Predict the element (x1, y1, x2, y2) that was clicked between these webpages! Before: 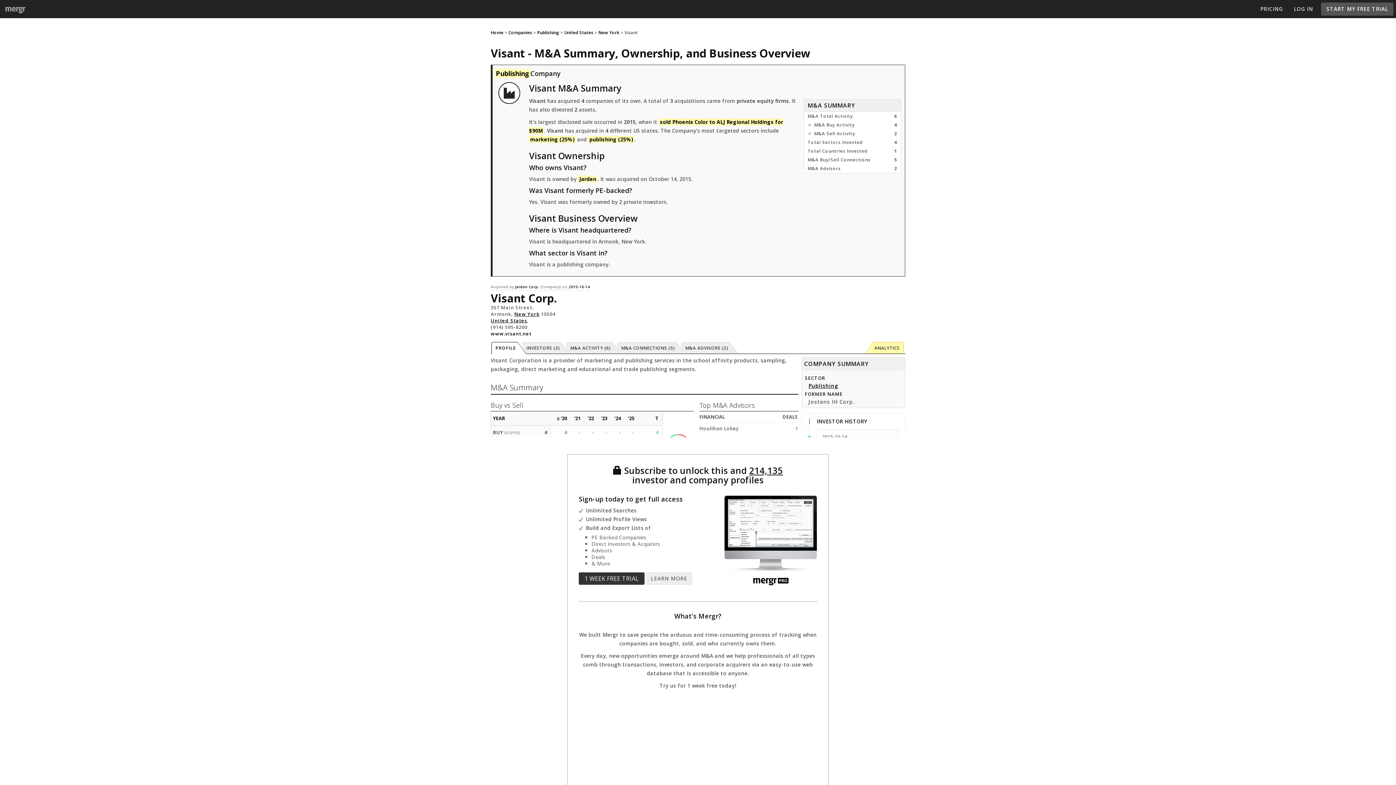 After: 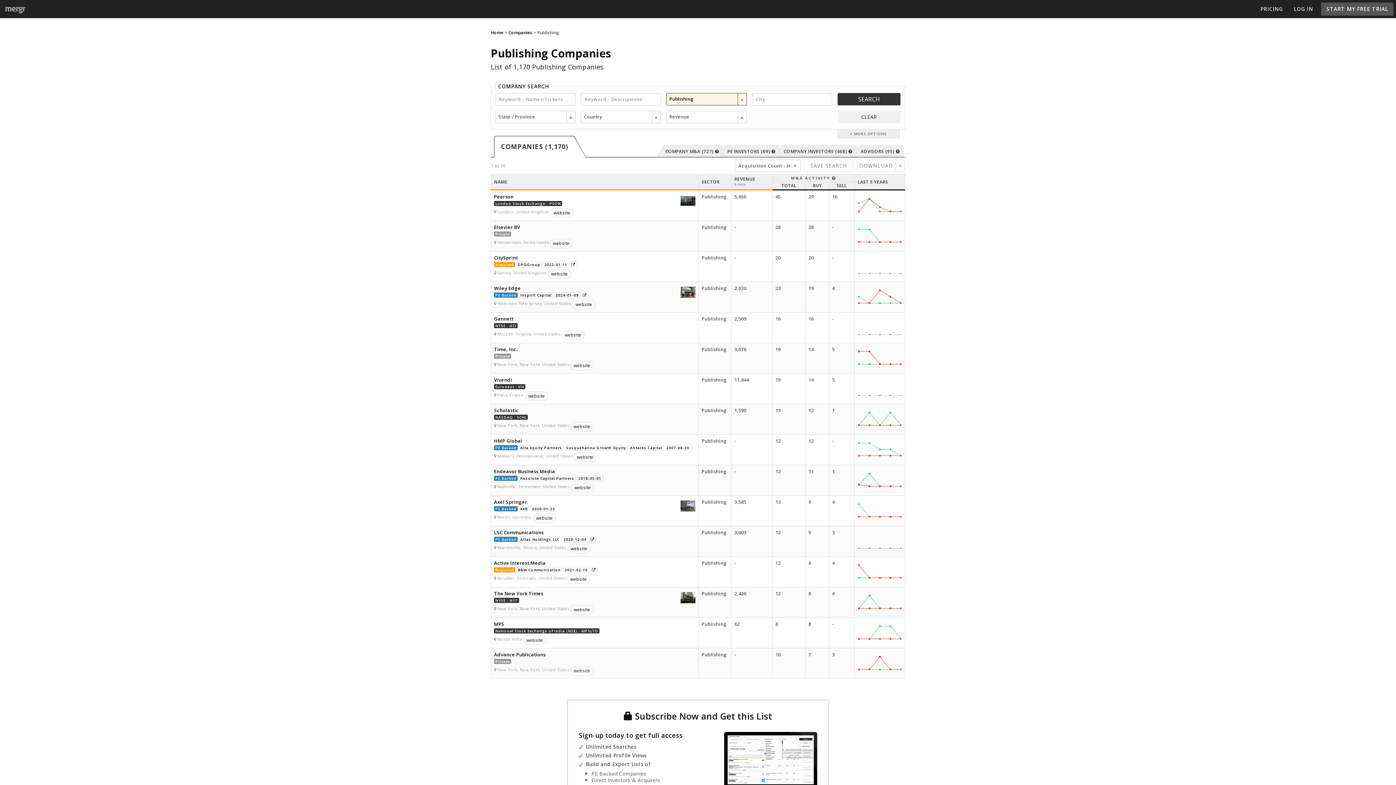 Action: bbox: (537, 29, 559, 35) label: Publishing